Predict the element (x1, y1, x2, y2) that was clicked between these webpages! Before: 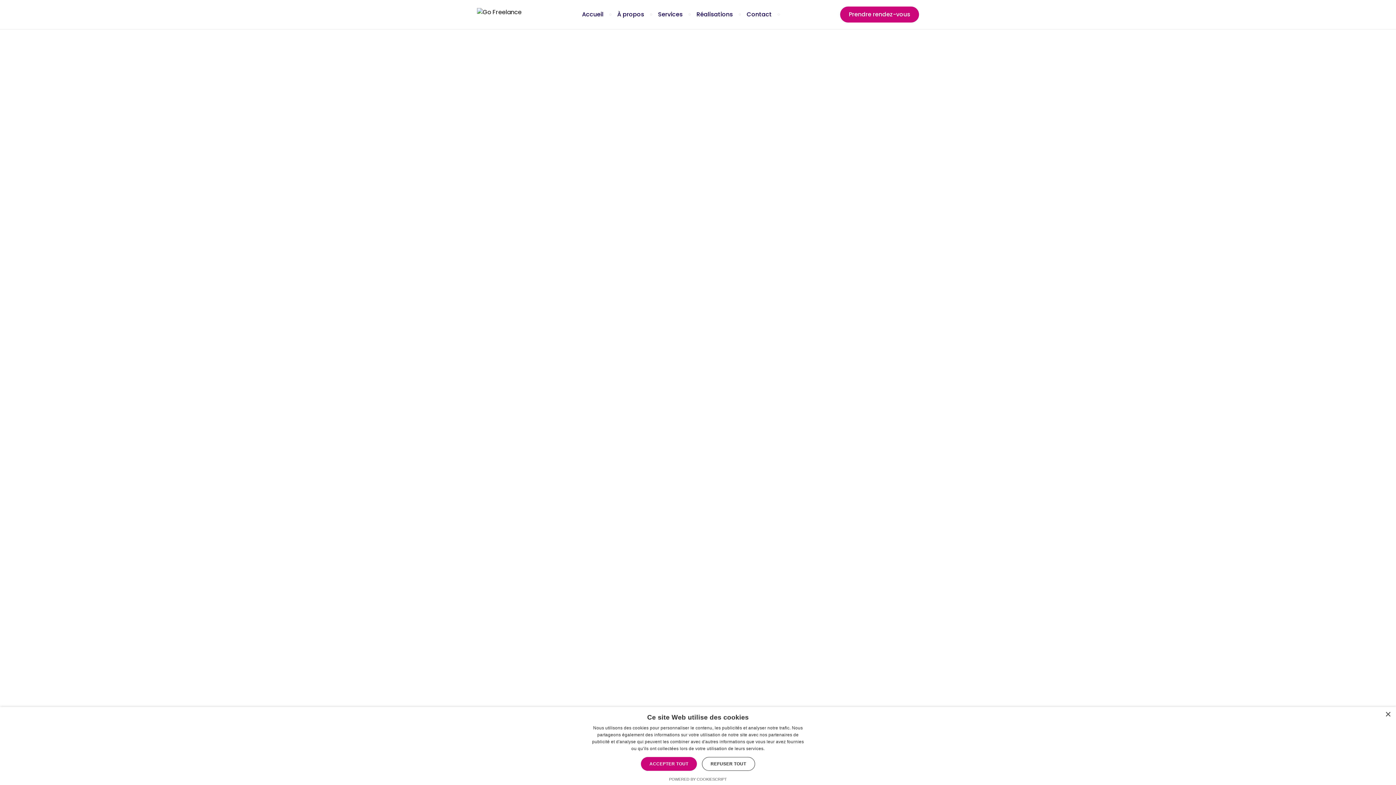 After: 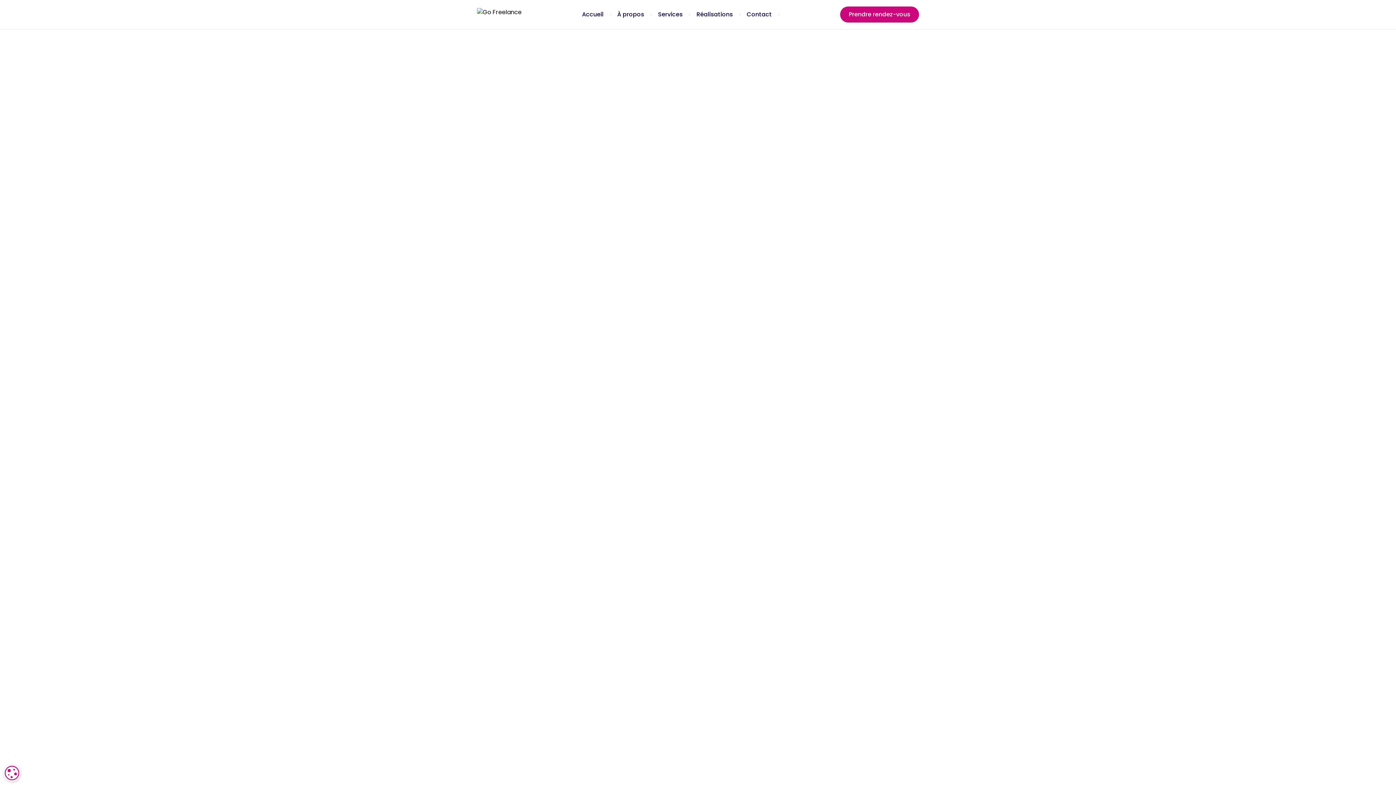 Action: bbox: (641, 757, 696, 771) label: ACCEPTER TOUT